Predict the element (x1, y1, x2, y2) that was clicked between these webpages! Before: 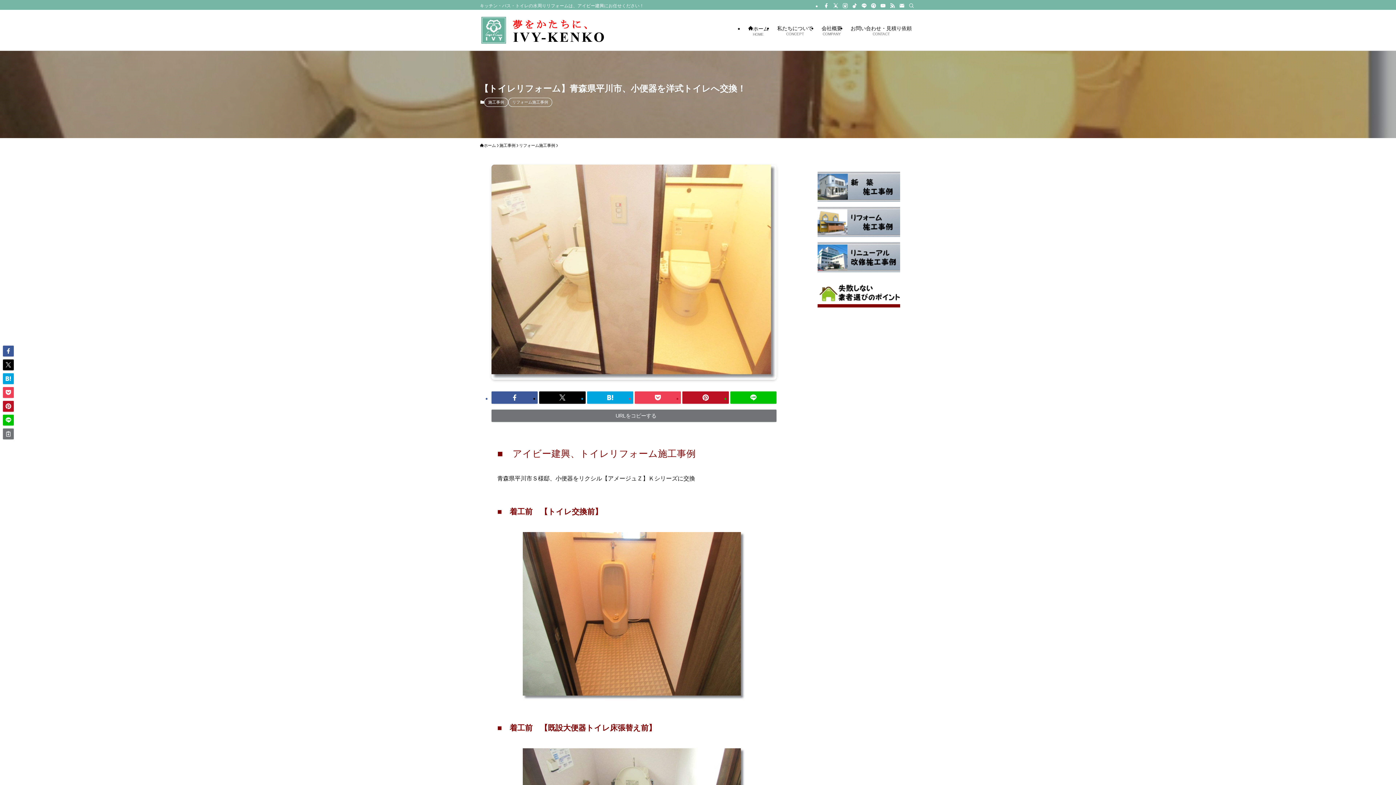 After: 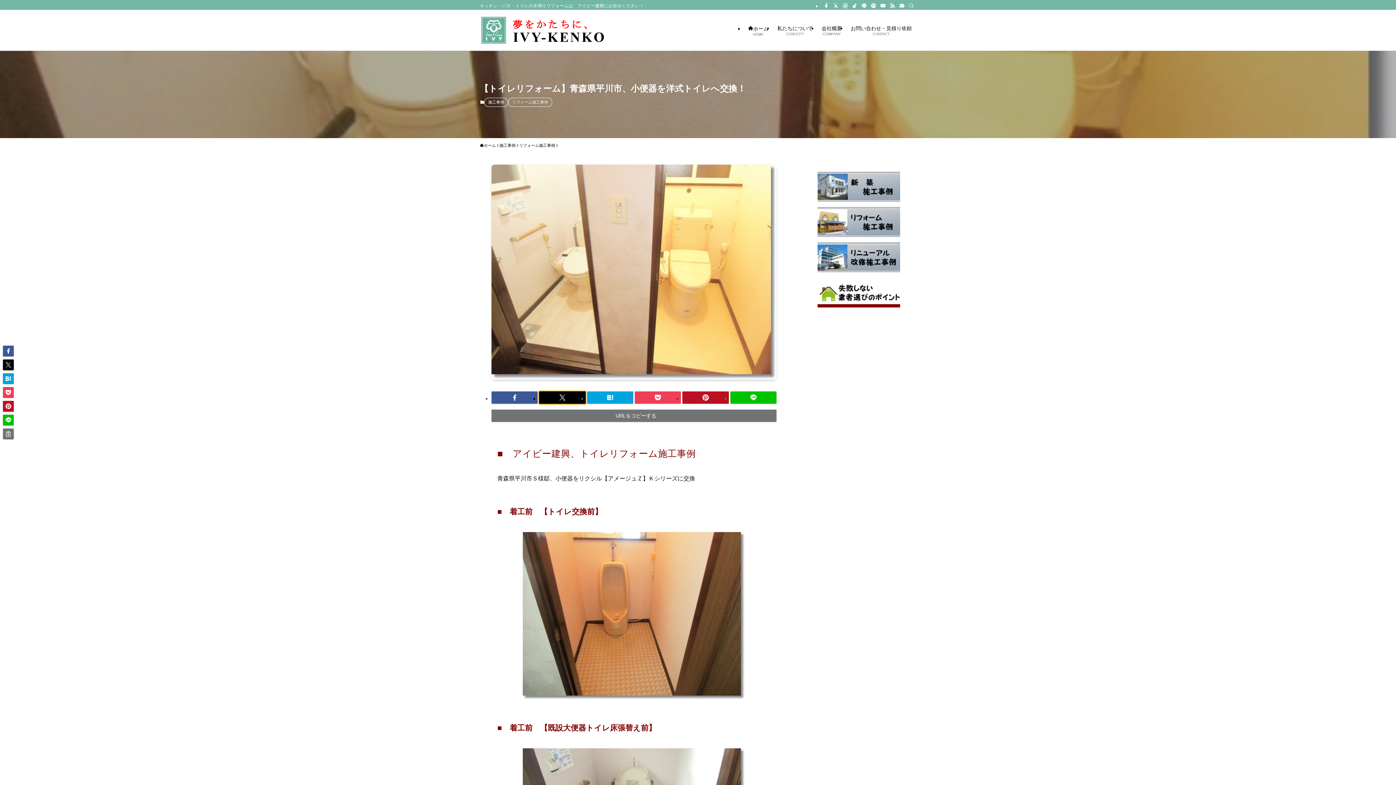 Action: bbox: (539, 391, 585, 403)